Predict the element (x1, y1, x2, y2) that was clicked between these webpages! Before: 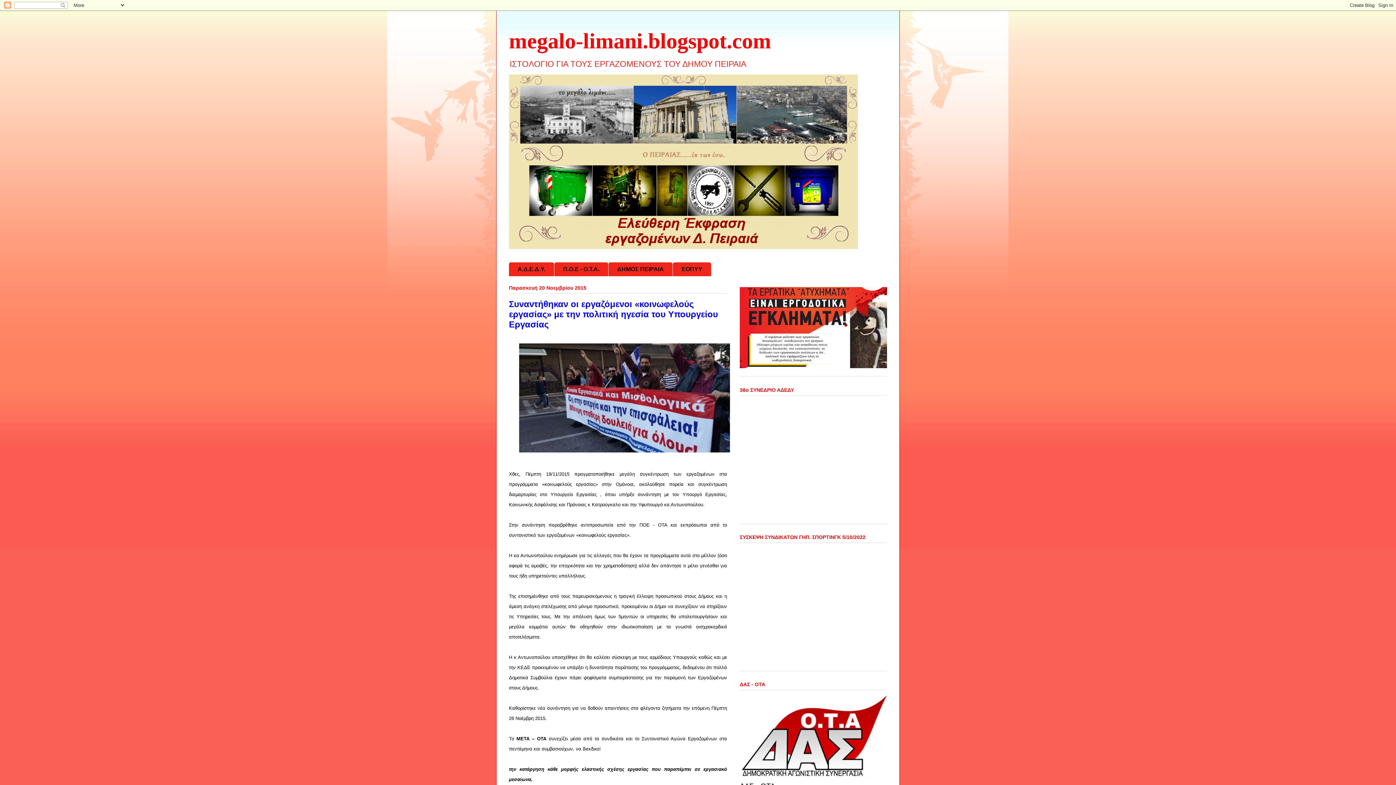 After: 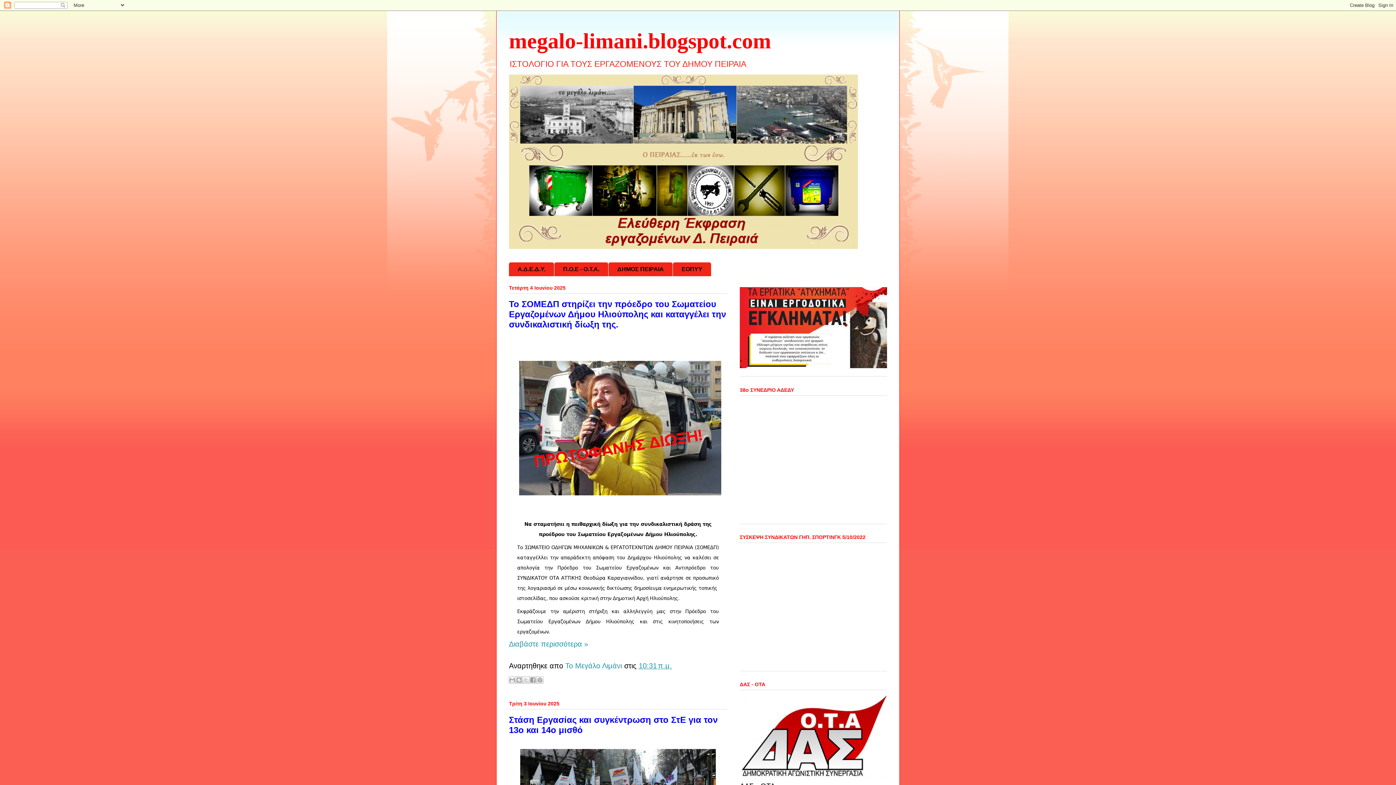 Action: label: megalo-limani.blogspot.com bbox: (509, 29, 771, 53)